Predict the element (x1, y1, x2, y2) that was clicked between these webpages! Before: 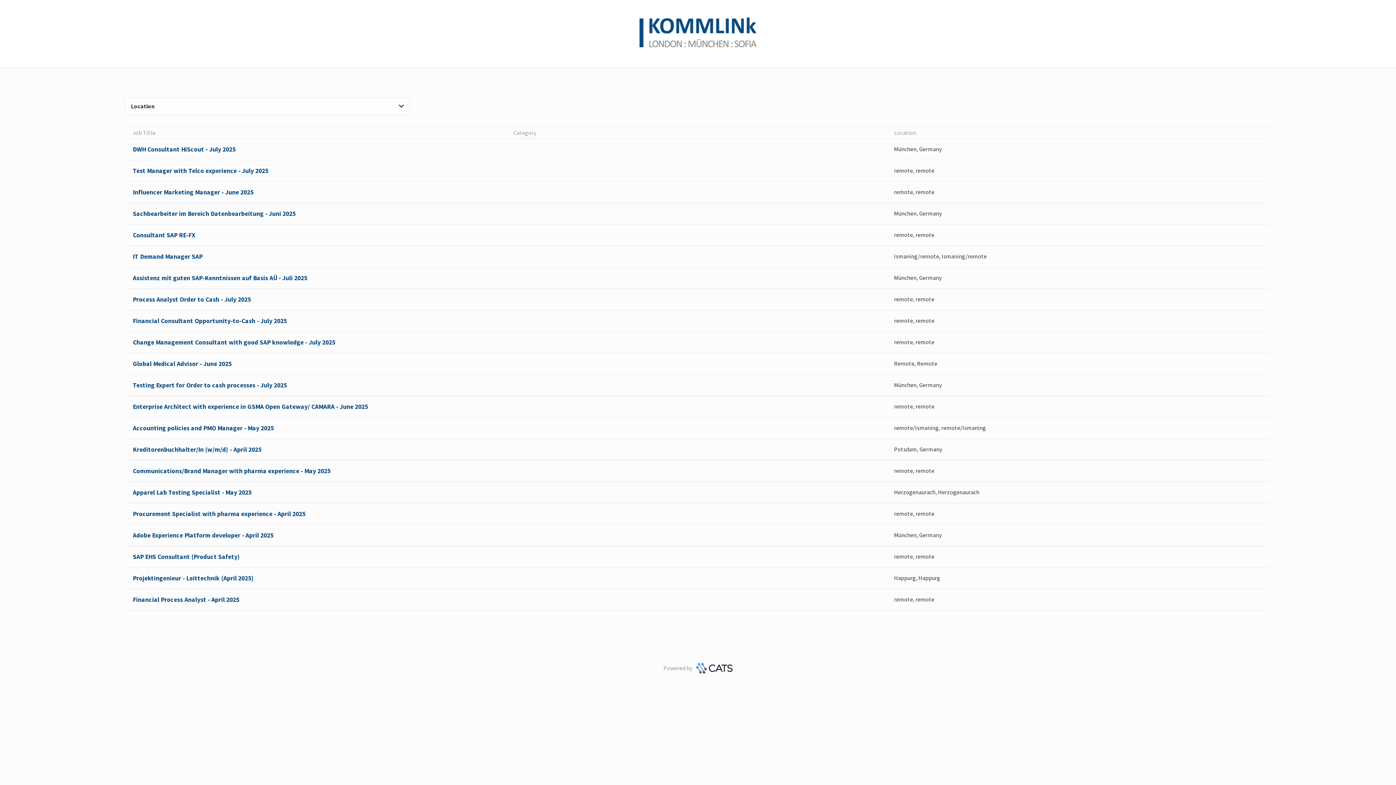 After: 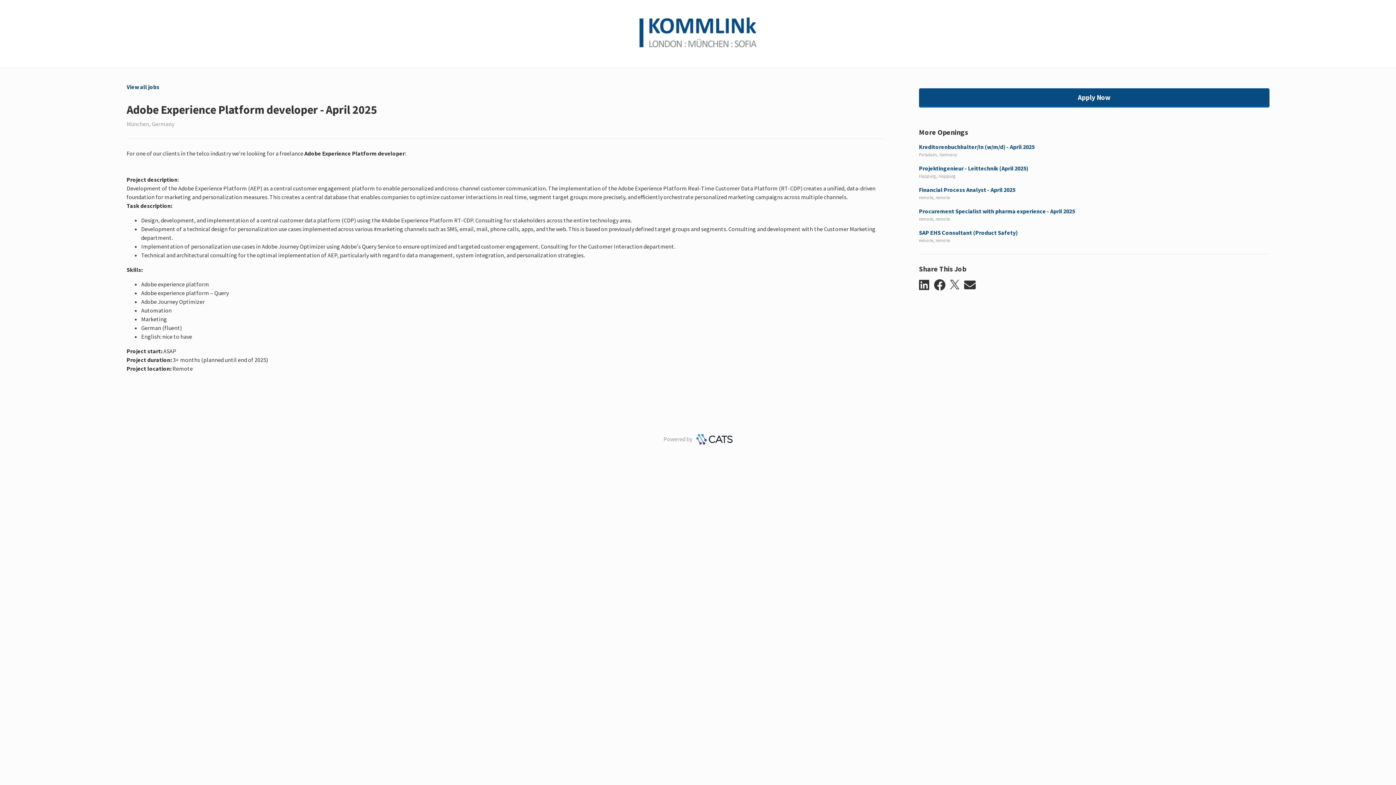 Action: label: Adobe Experience Platform developer - April 2025
München, Germany bbox: (126, 524, 1269, 546)